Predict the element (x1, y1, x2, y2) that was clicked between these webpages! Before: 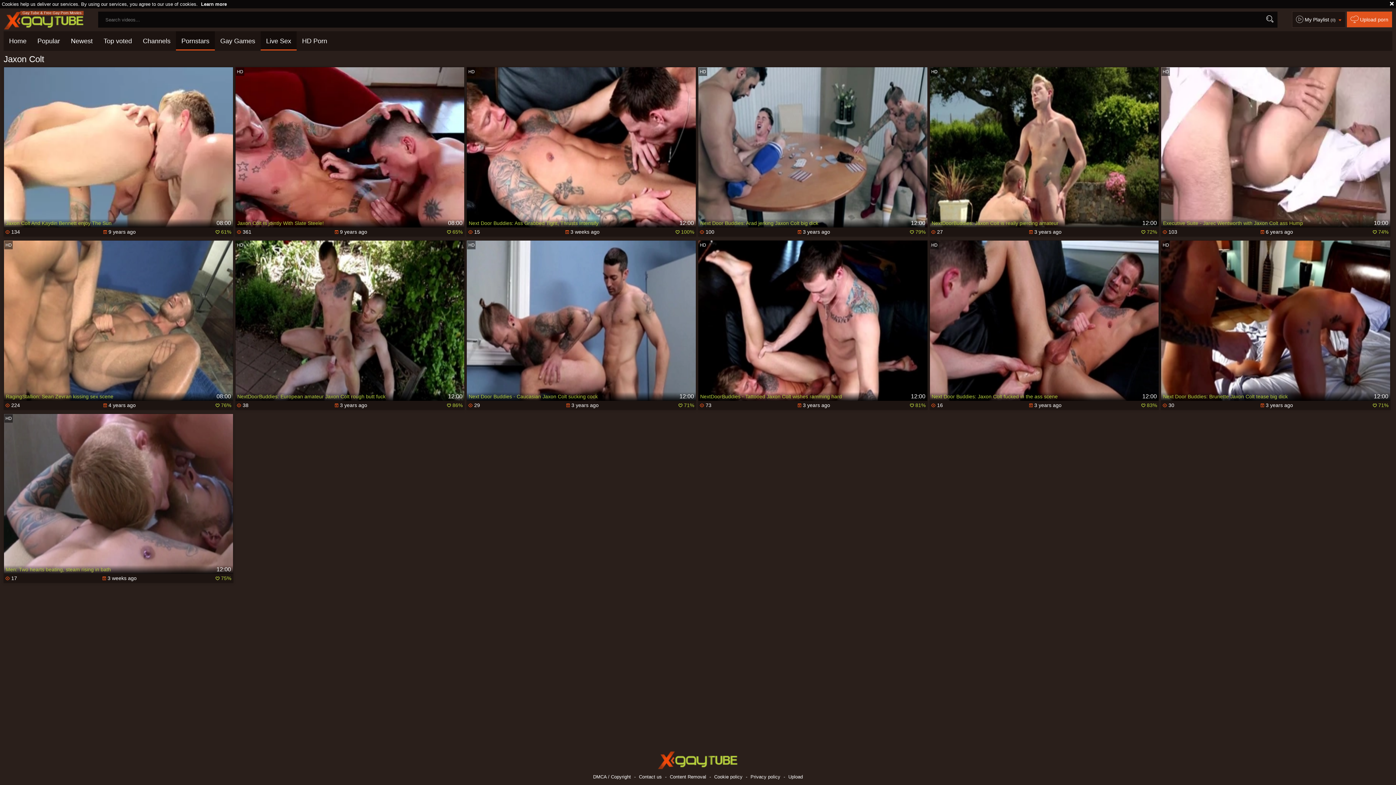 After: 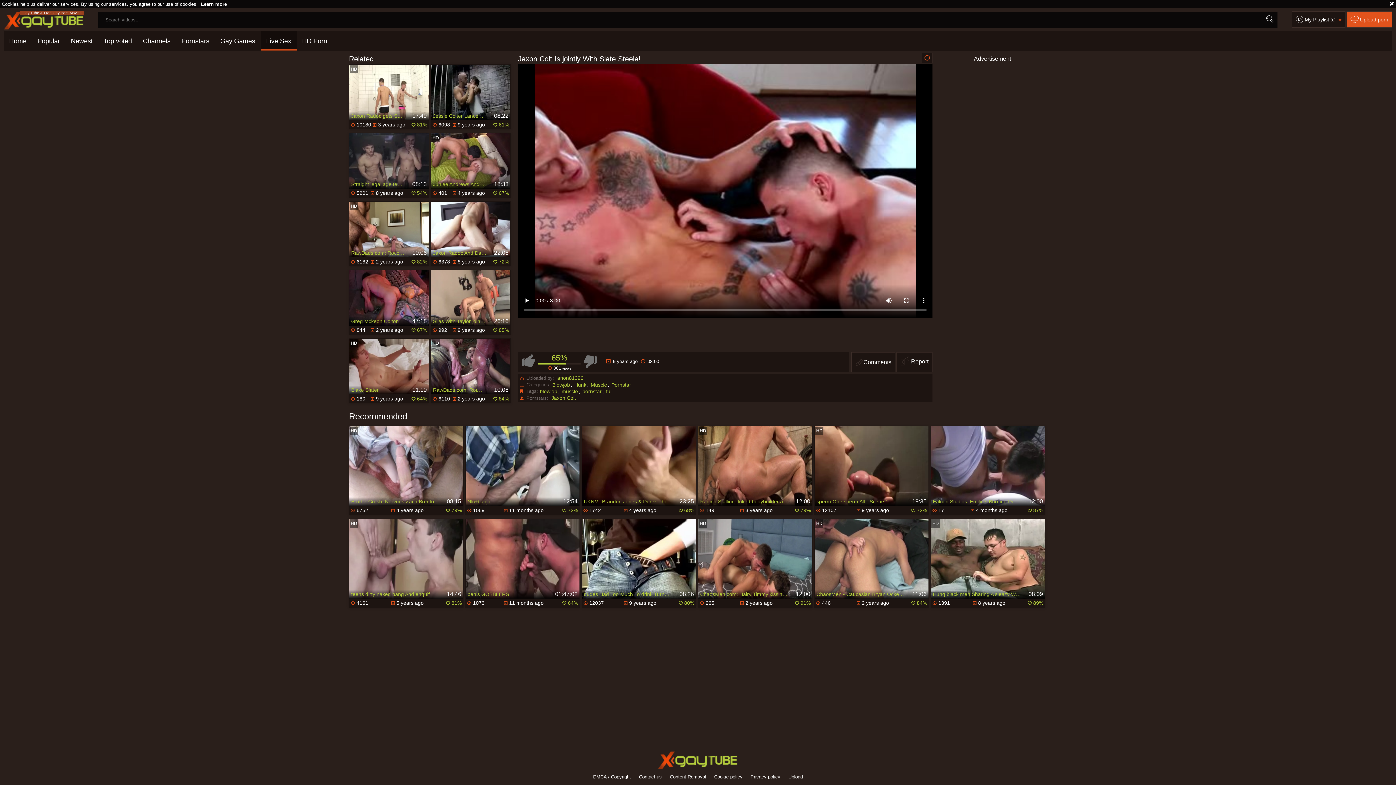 Action: label:  361	 9 years ago	 65% bbox: (235, 227, 464, 236)